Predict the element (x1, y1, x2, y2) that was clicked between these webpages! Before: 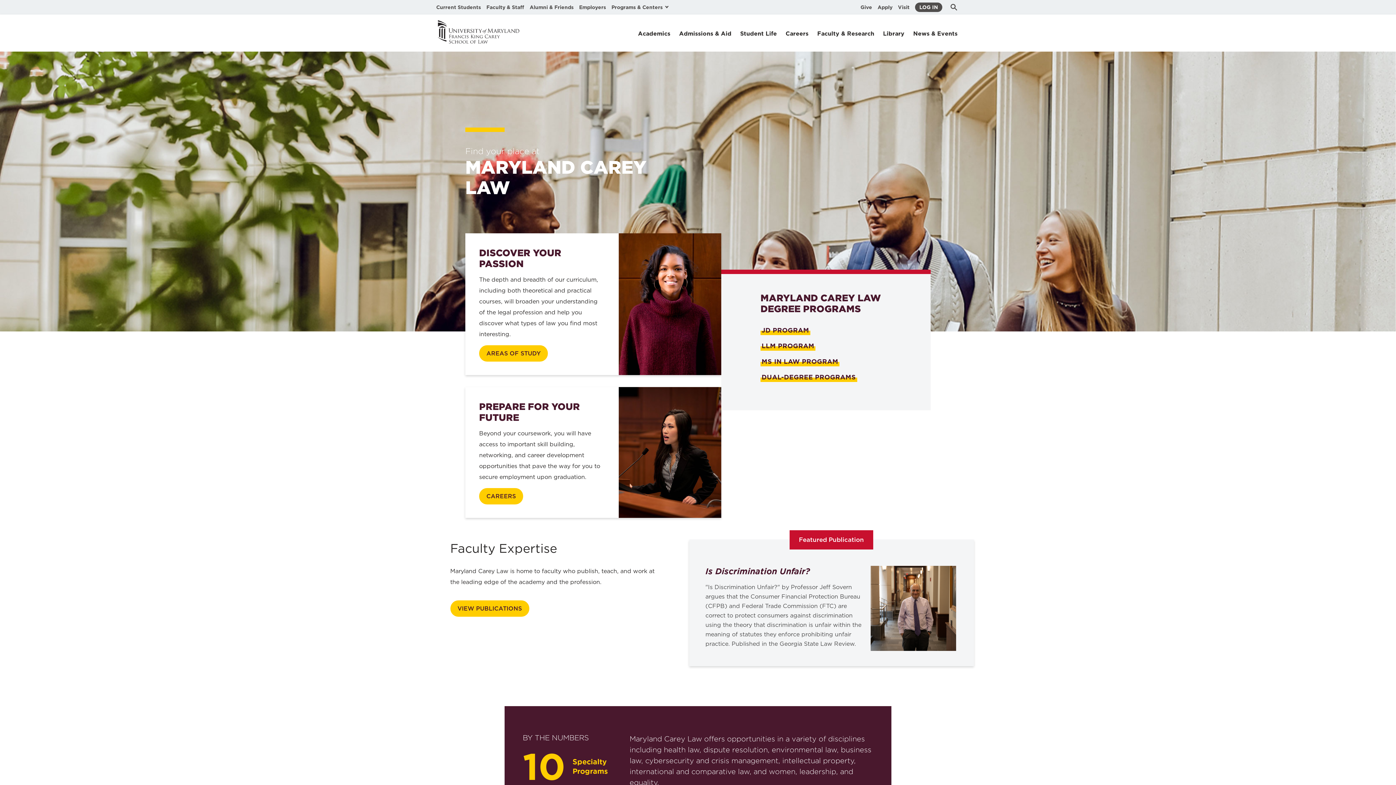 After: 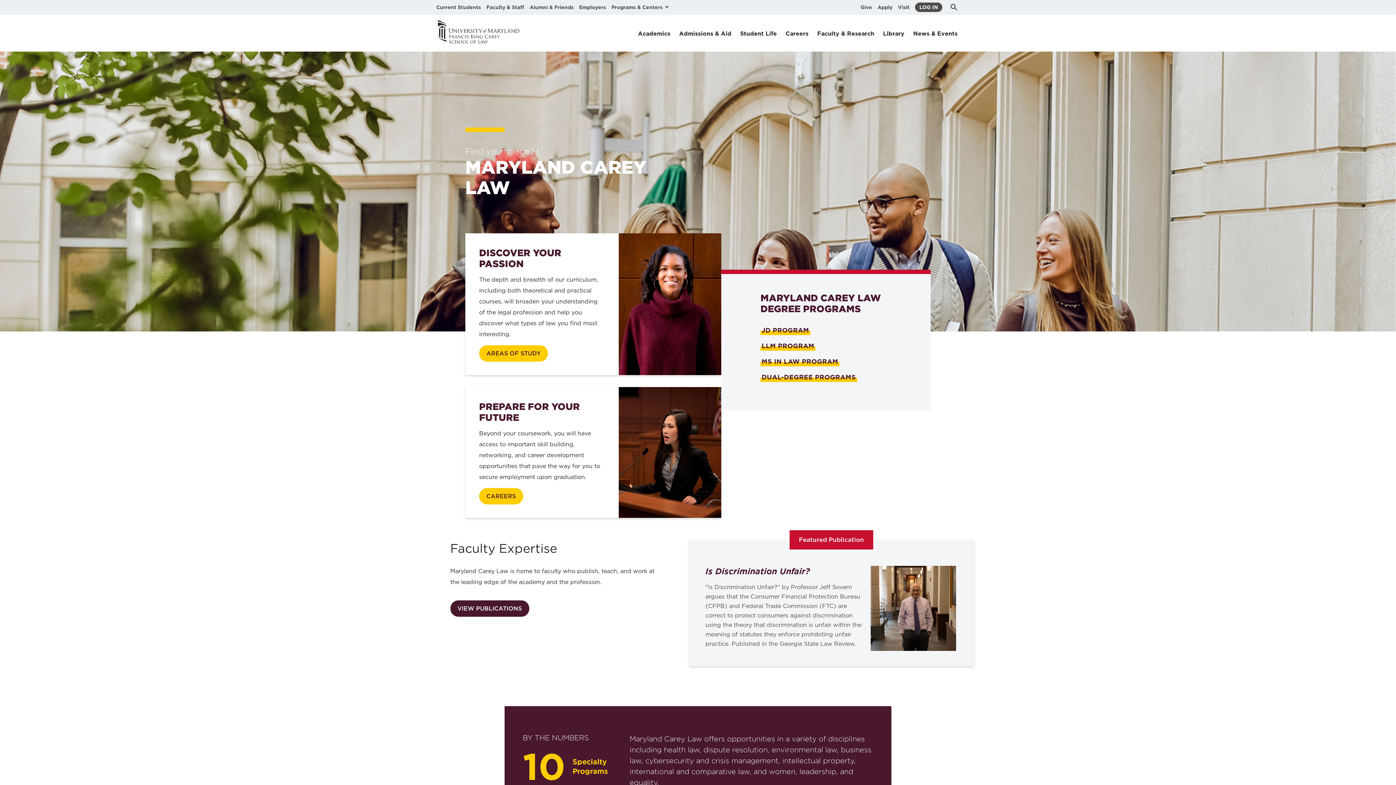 Action: label: VIEW PUBLICATIONS bbox: (450, 600, 529, 617)